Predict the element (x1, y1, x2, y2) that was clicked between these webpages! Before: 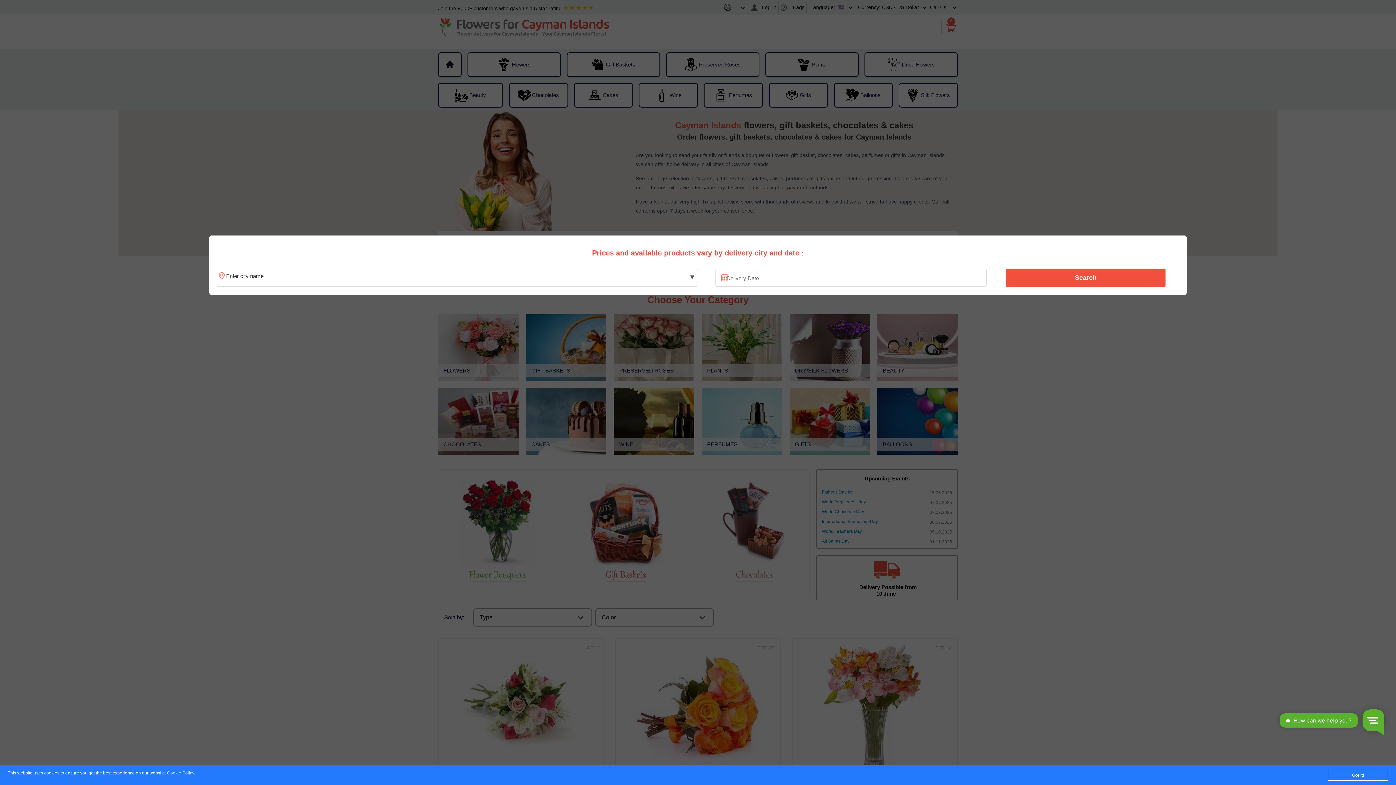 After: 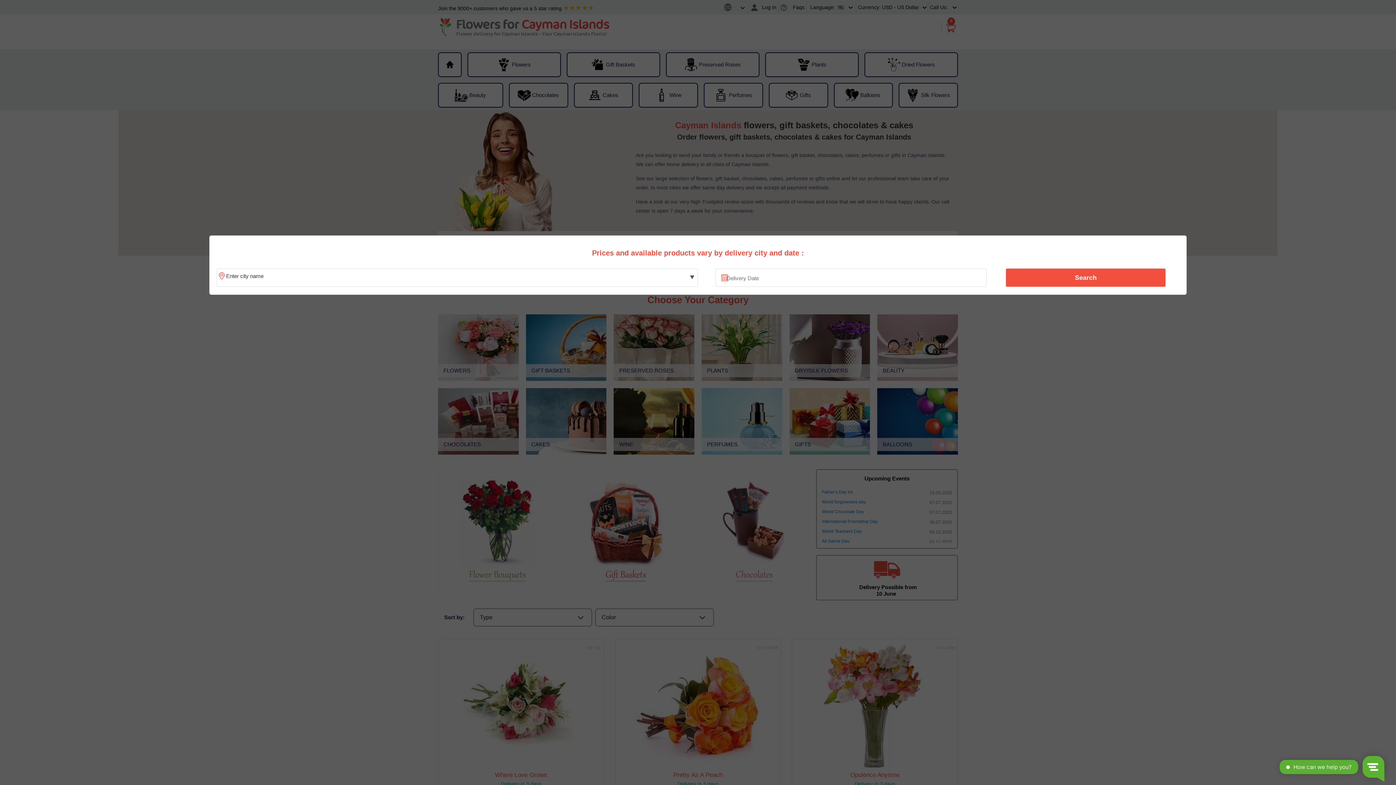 Action: label: Got it! bbox: (1328, 770, 1388, 781)